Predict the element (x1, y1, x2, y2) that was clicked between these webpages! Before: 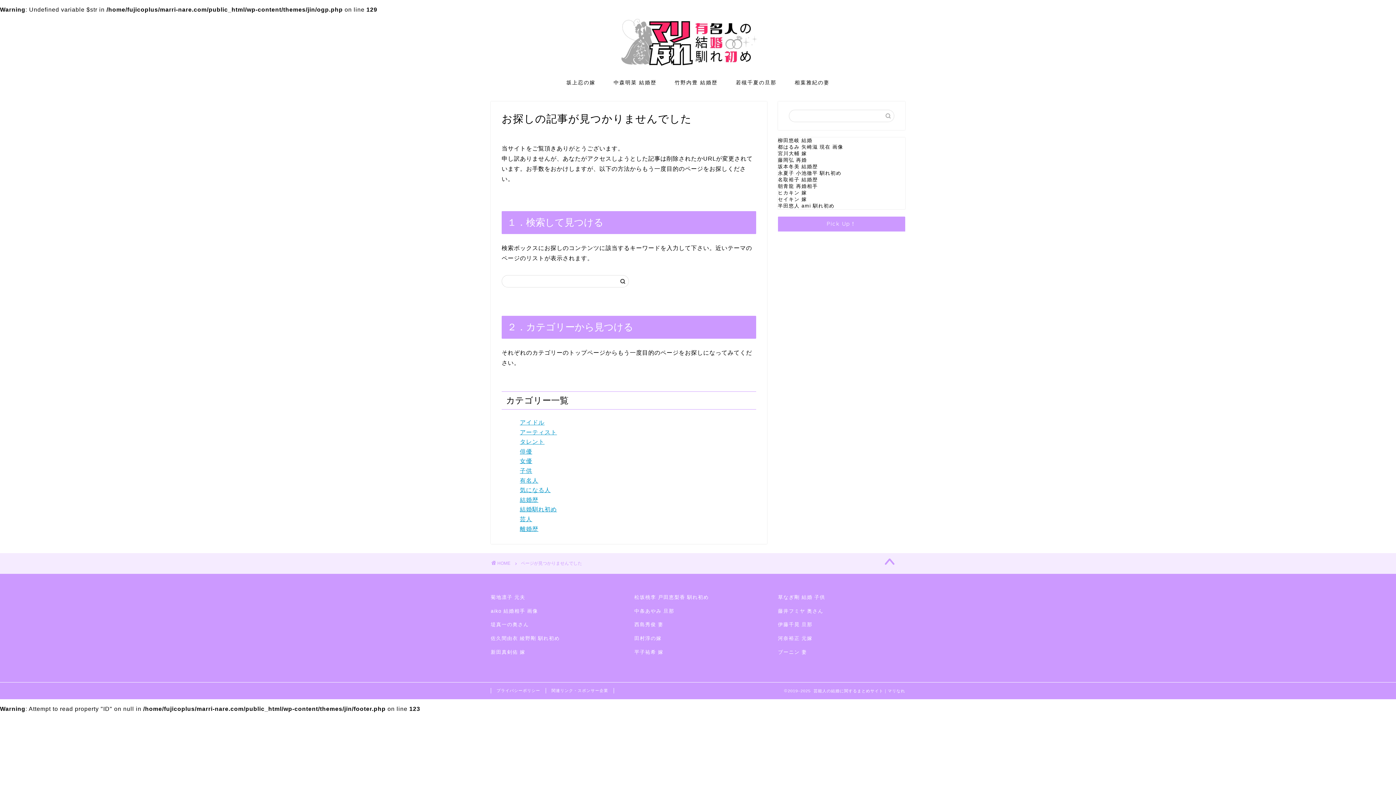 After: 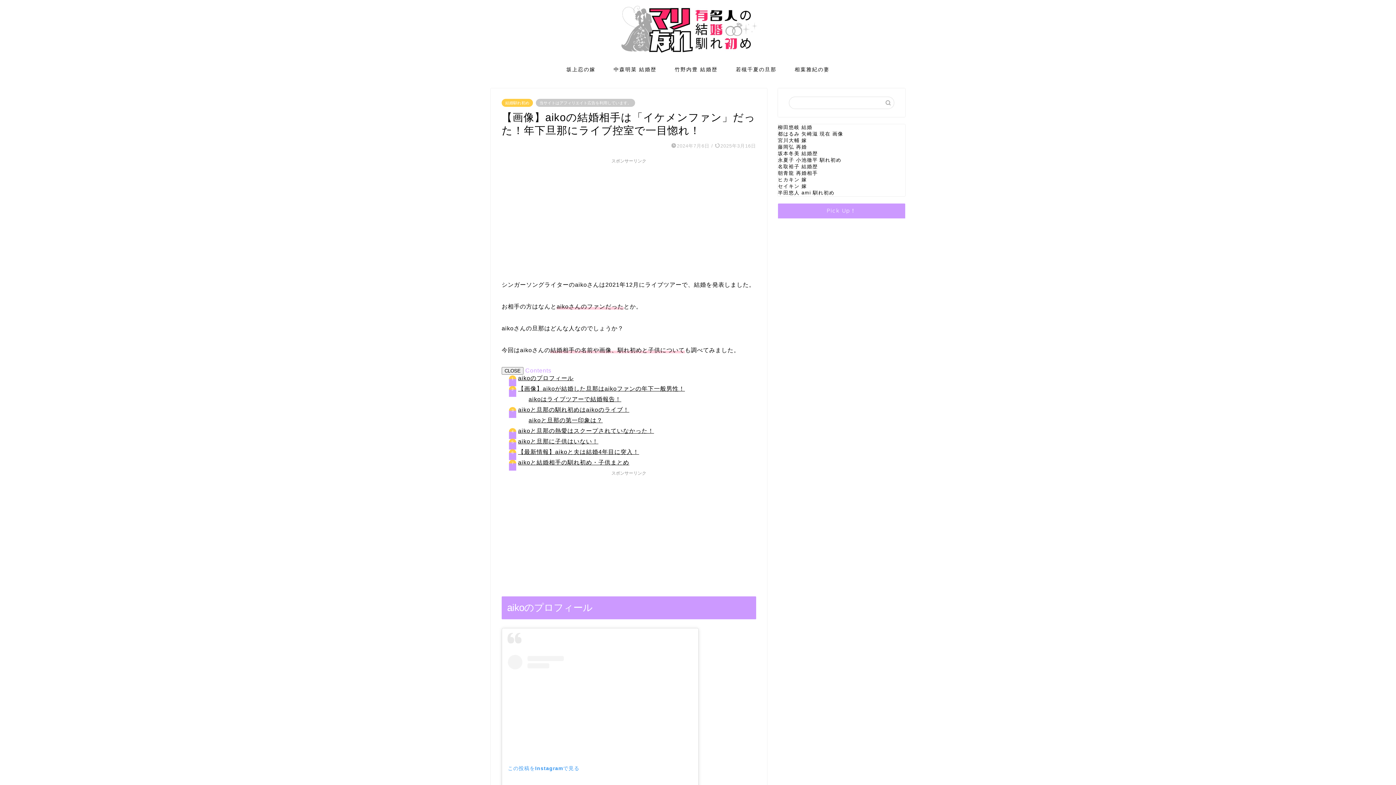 Action: bbox: (490, 608, 538, 614) label: aiko 結婚相手 画像